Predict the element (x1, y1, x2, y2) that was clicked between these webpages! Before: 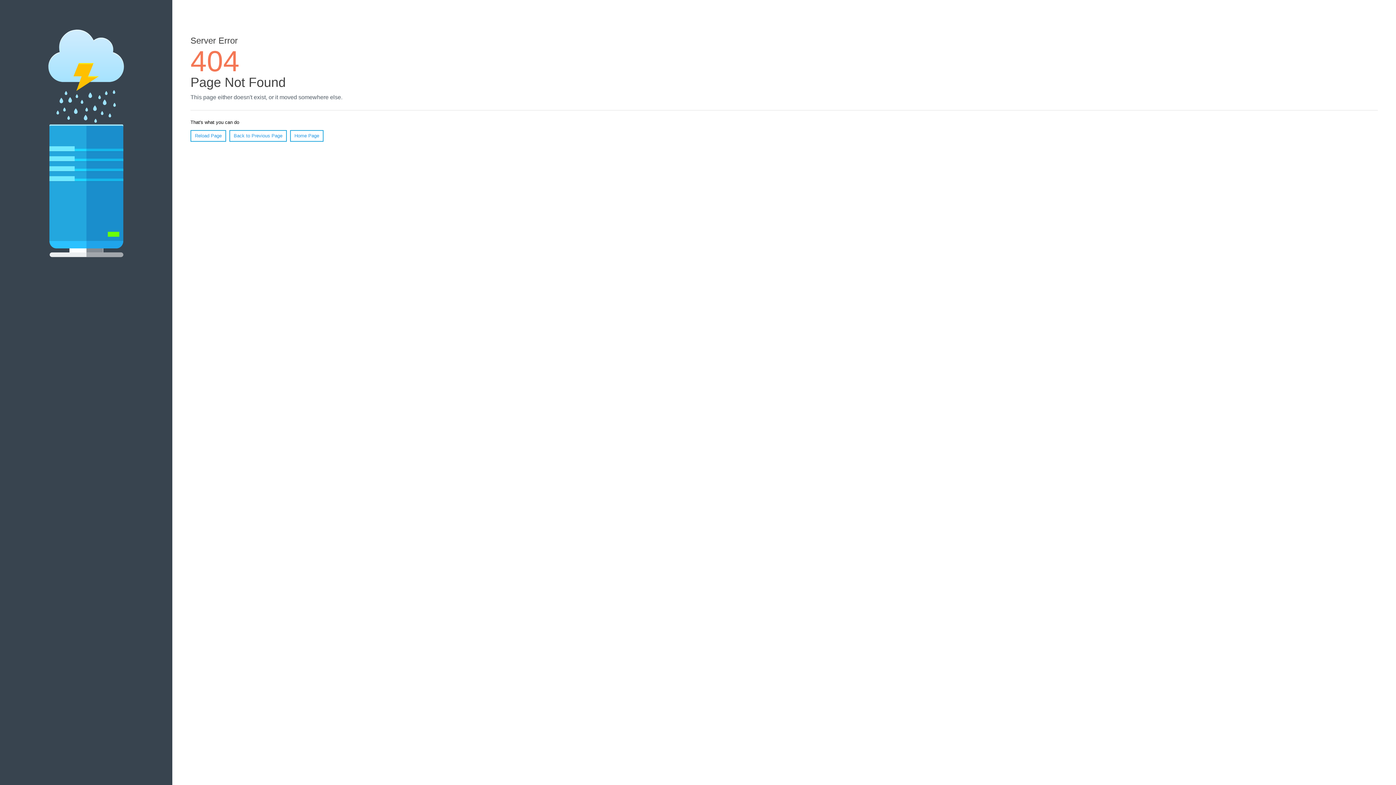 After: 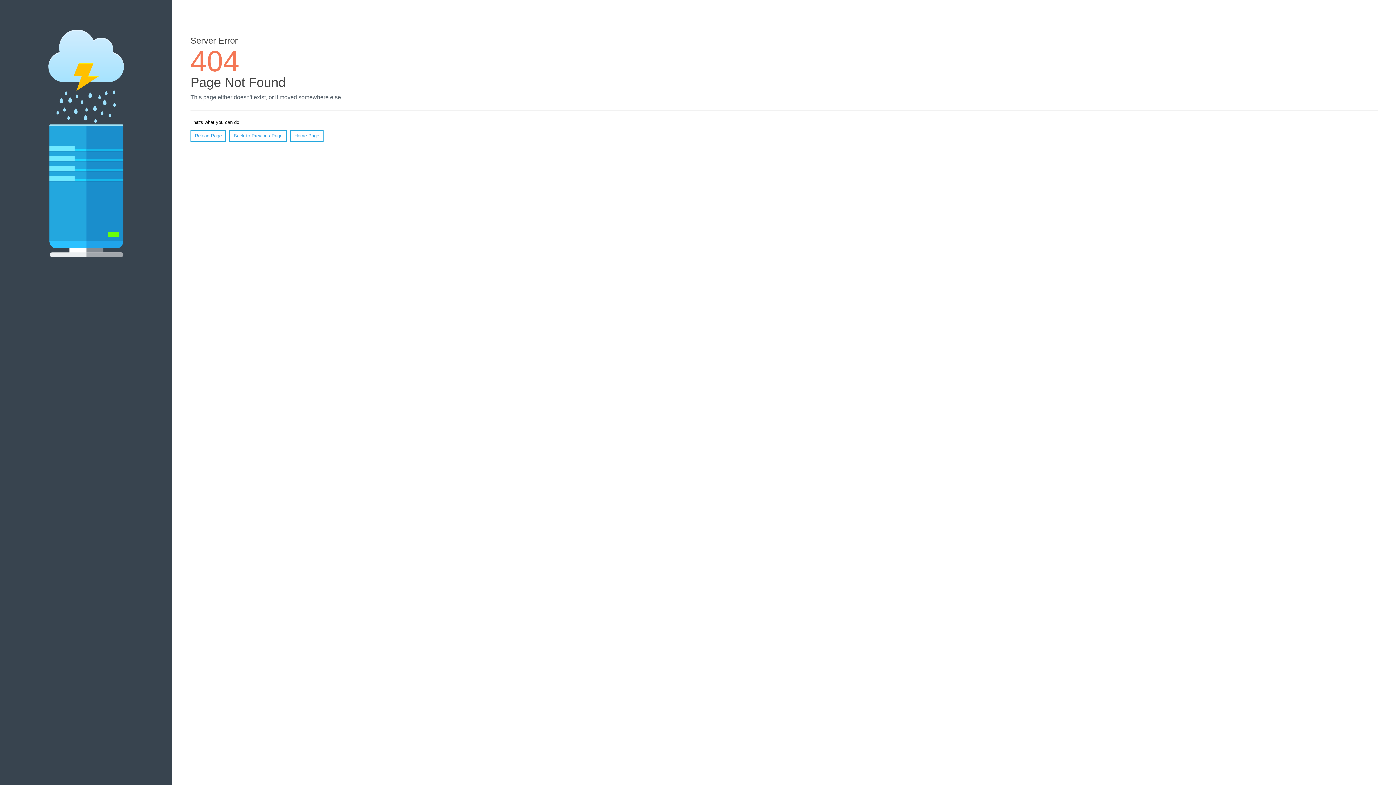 Action: bbox: (190, 130, 226, 141) label: Reload Page